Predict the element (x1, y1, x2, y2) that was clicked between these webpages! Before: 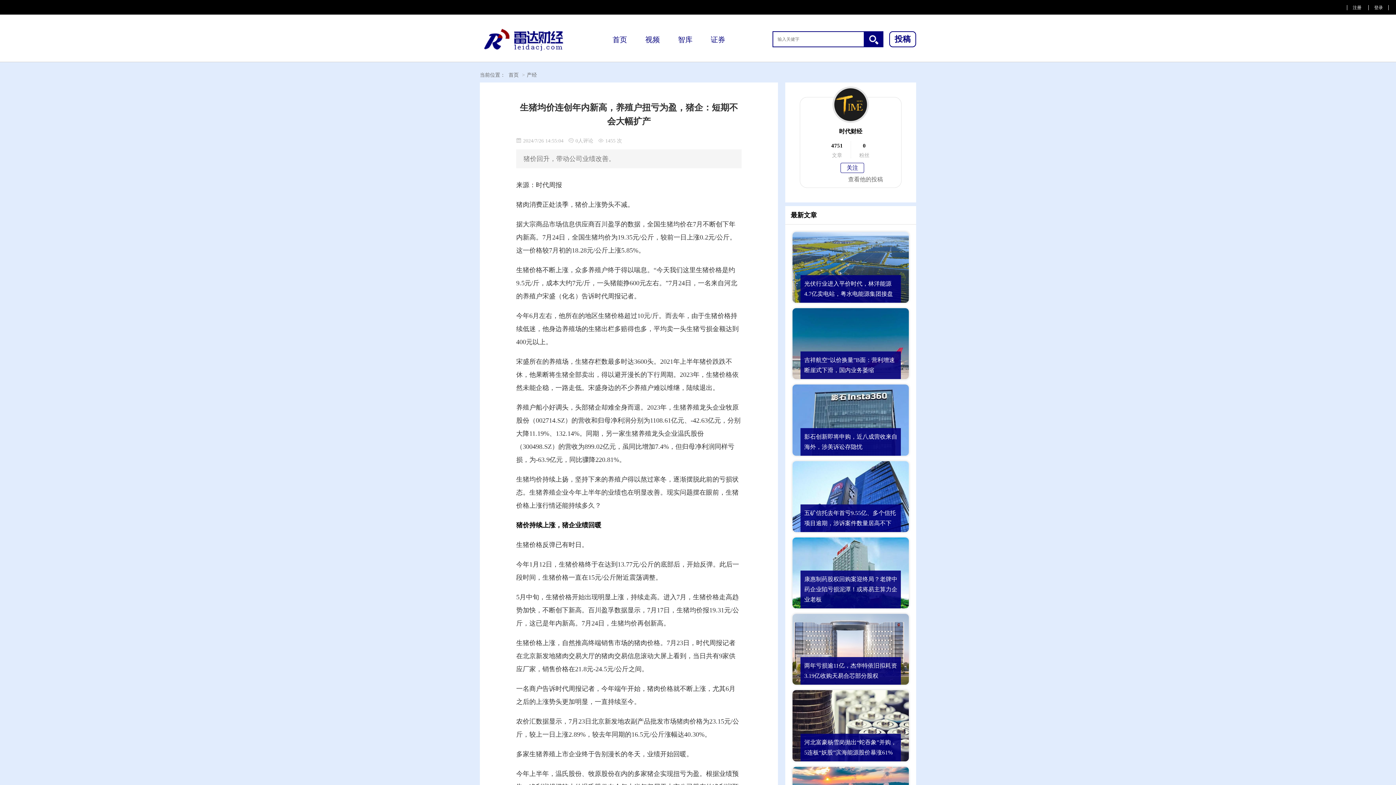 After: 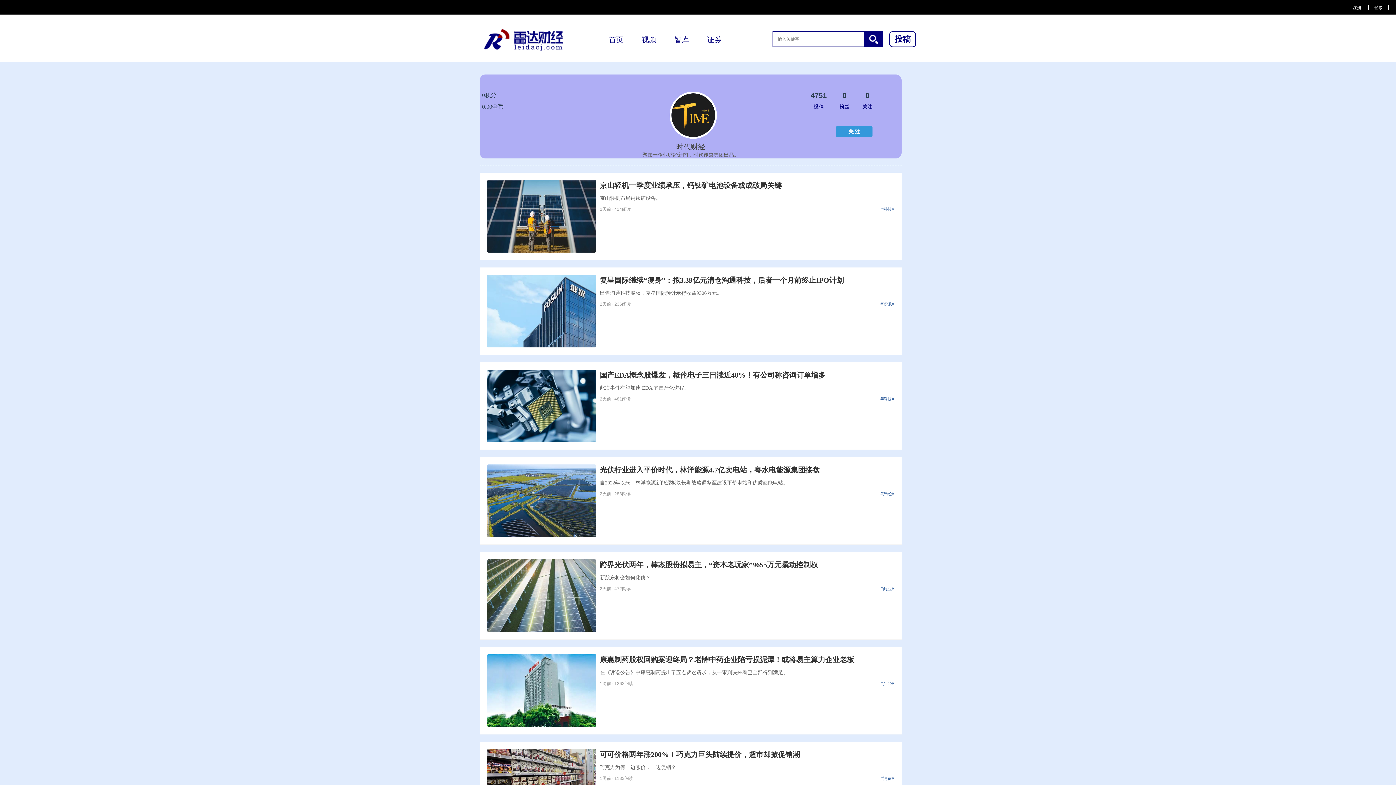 Action: label: 查看他的投稿 bbox: (848, 176, 883, 182)